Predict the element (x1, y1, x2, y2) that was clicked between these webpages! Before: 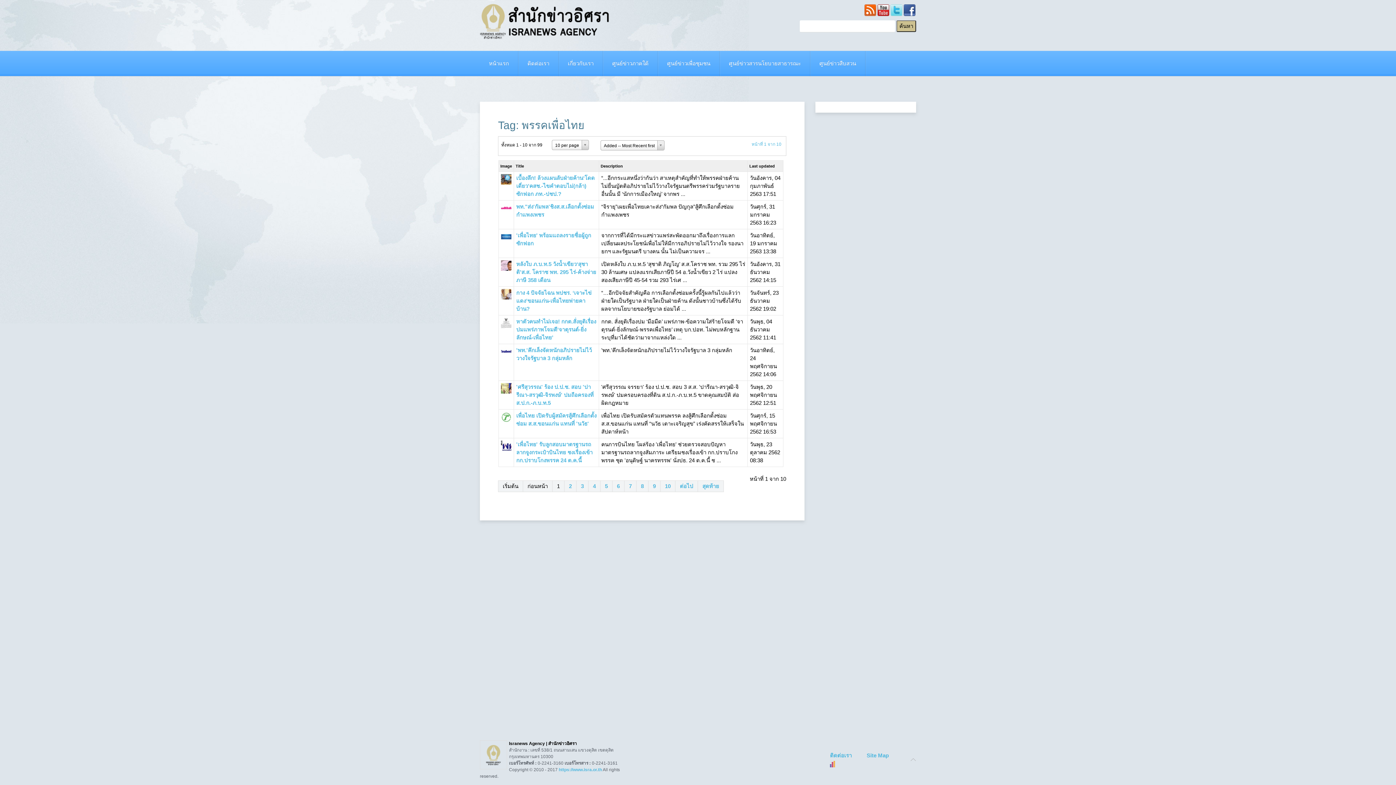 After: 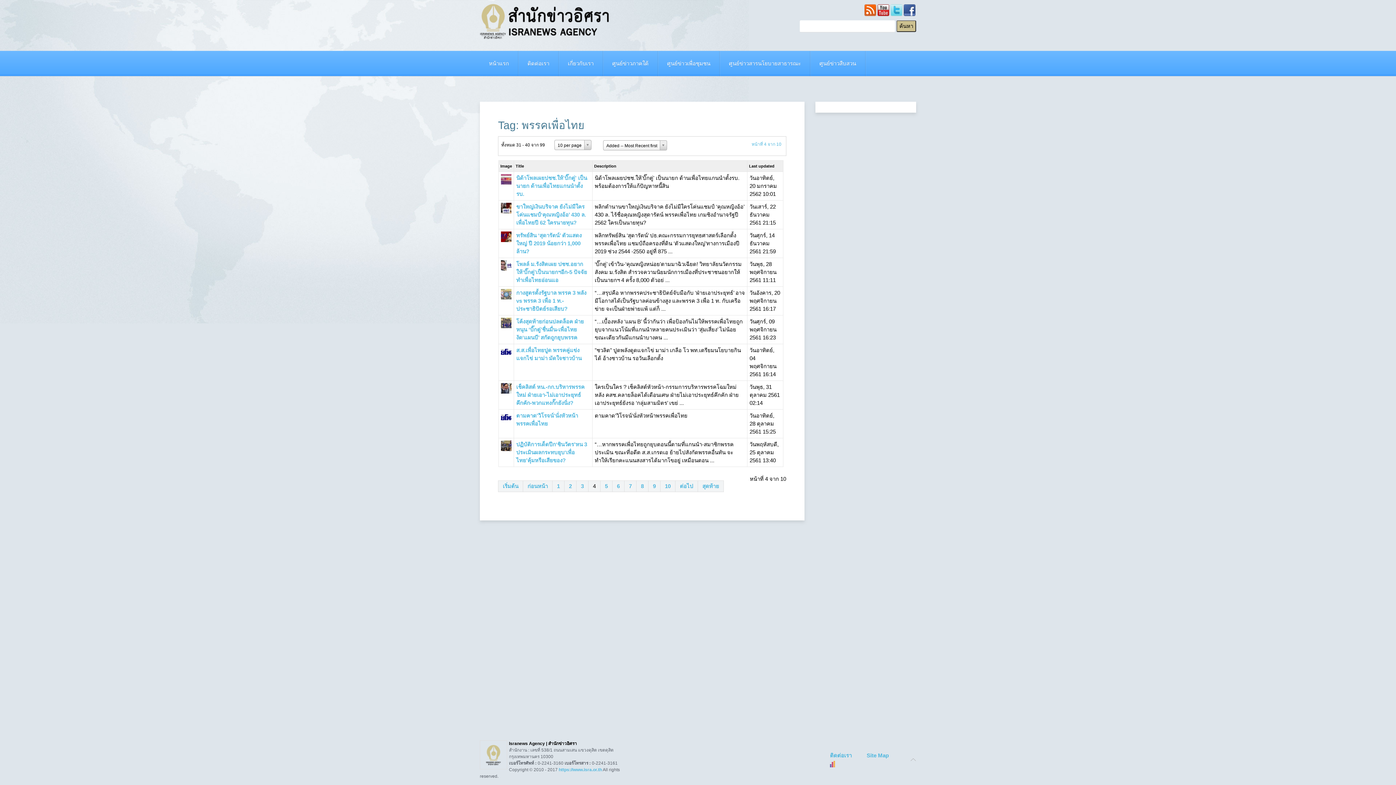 Action: bbox: (588, 480, 600, 492) label: 4